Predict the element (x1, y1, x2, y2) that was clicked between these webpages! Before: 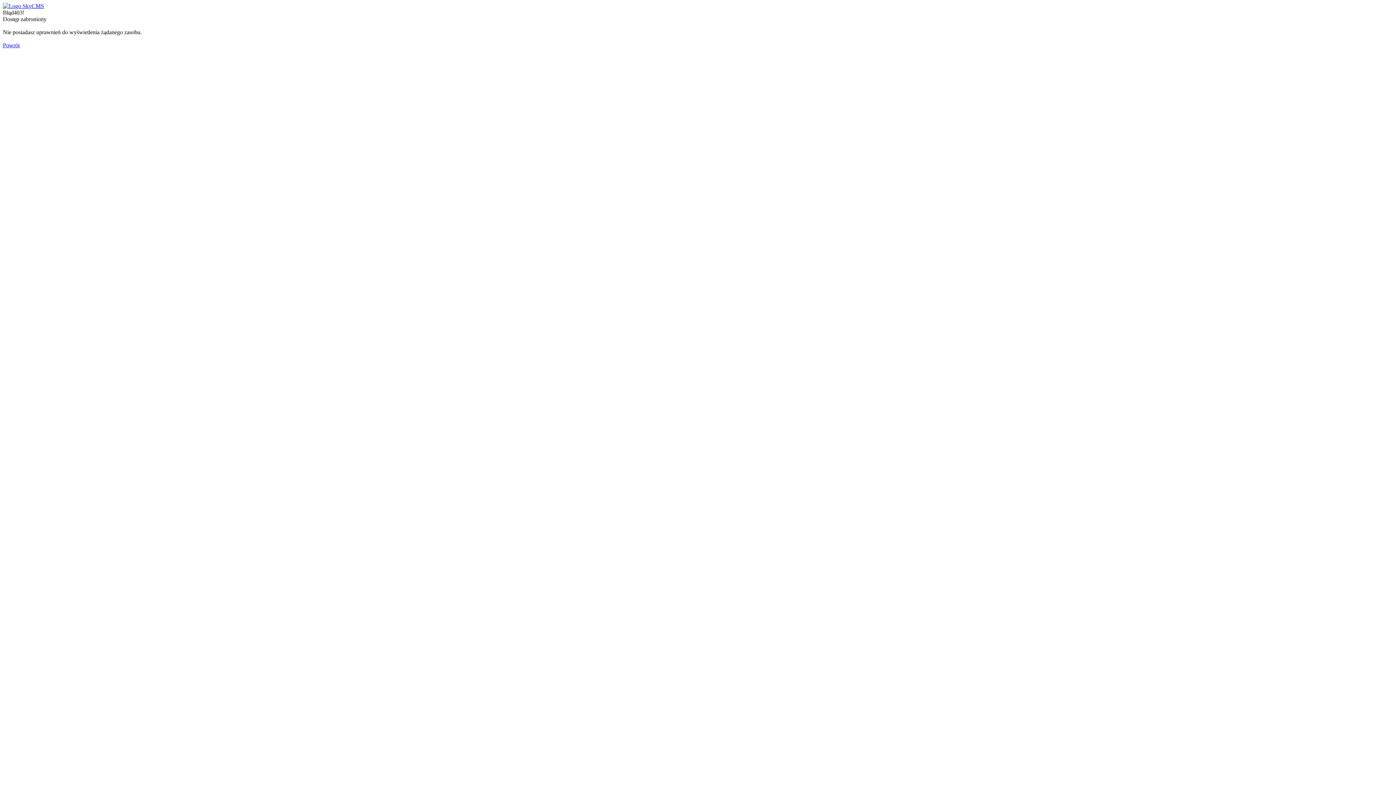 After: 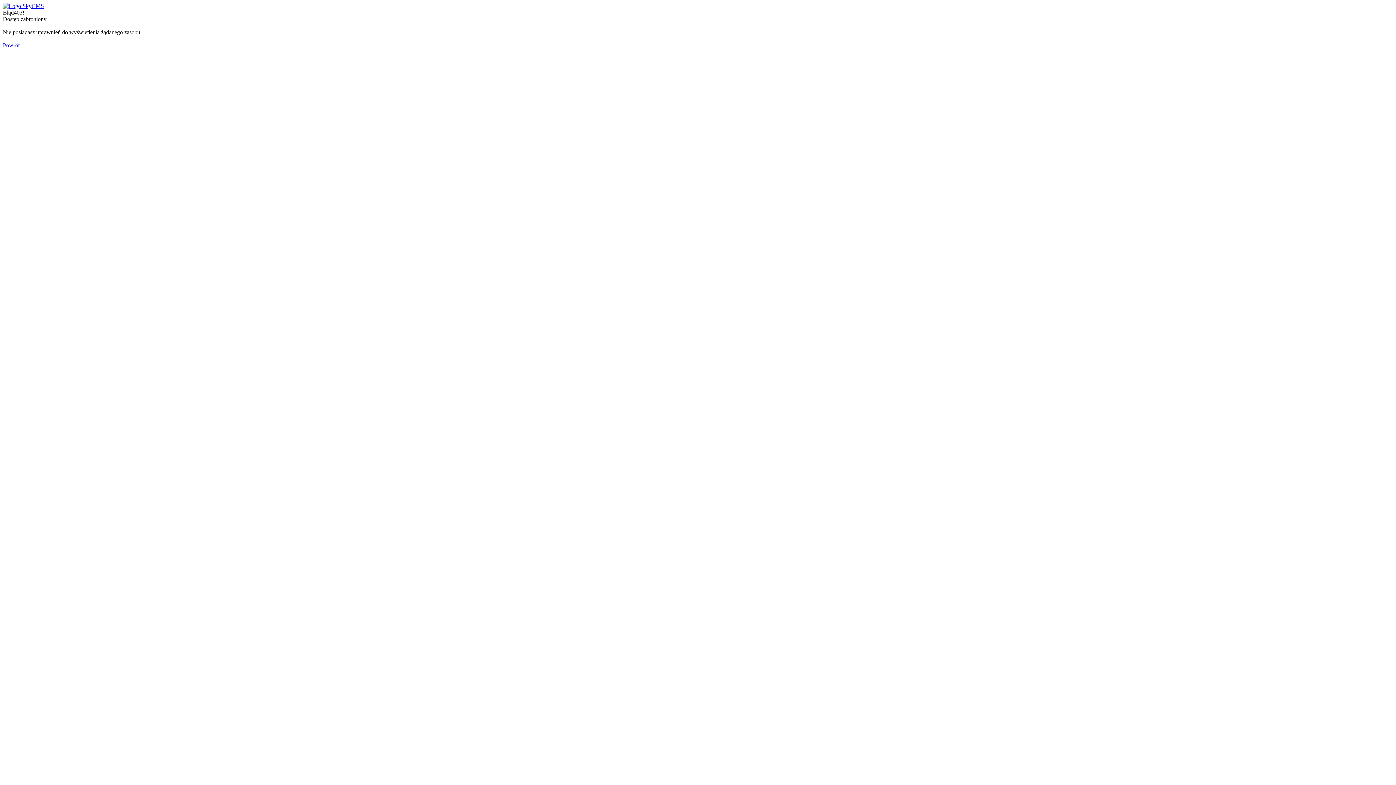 Action: bbox: (2, 42, 19, 48) label: Powrót